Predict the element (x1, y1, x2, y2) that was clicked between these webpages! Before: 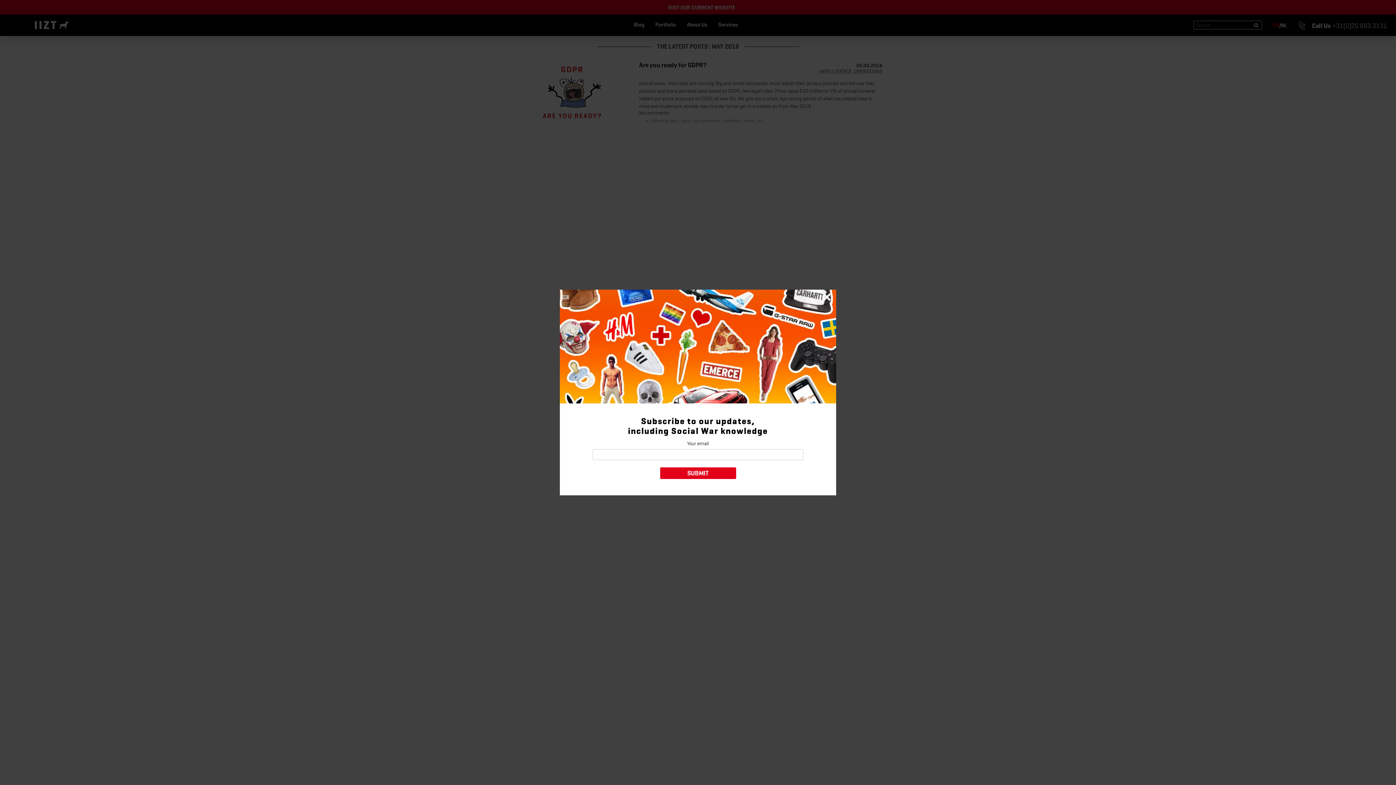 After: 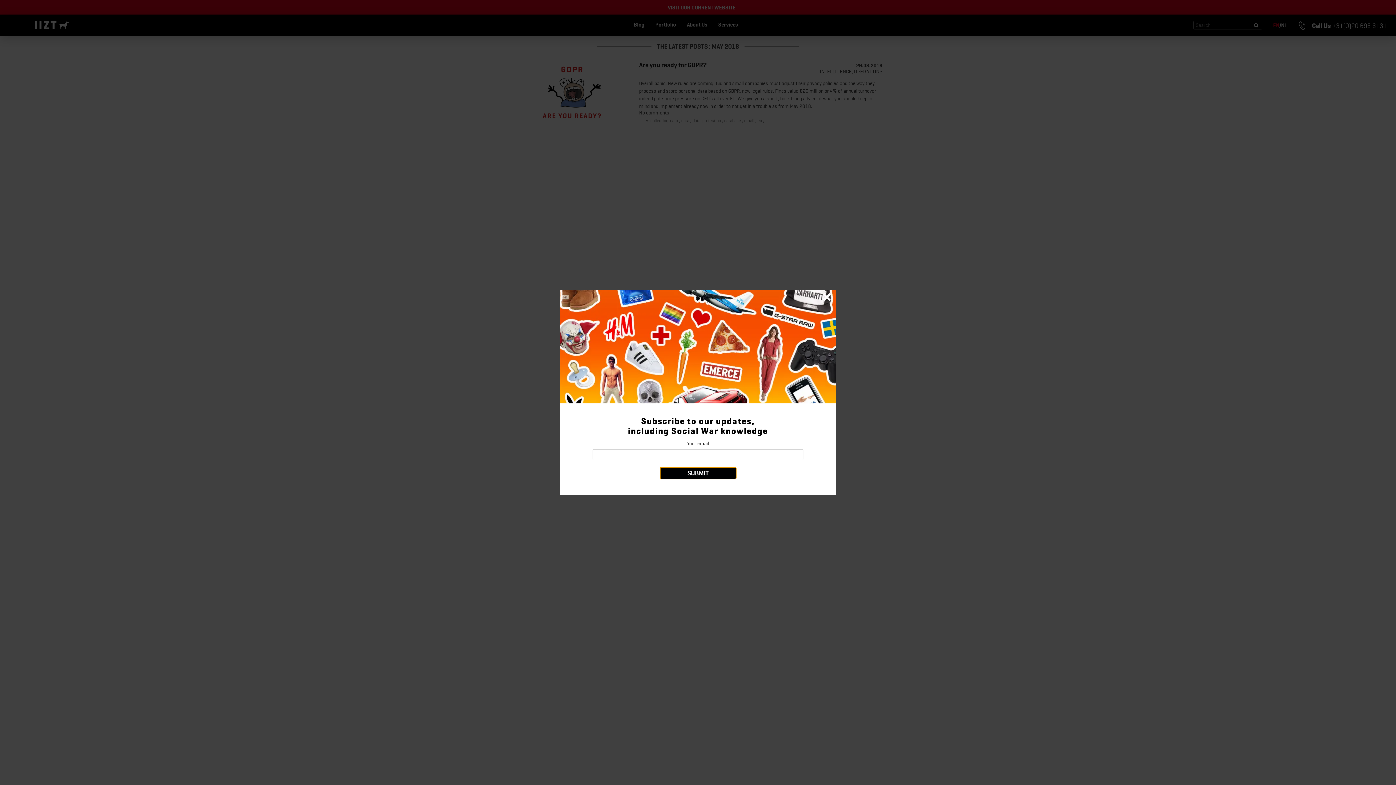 Action: bbox: (660, 467, 736, 479) label: SUBMIT